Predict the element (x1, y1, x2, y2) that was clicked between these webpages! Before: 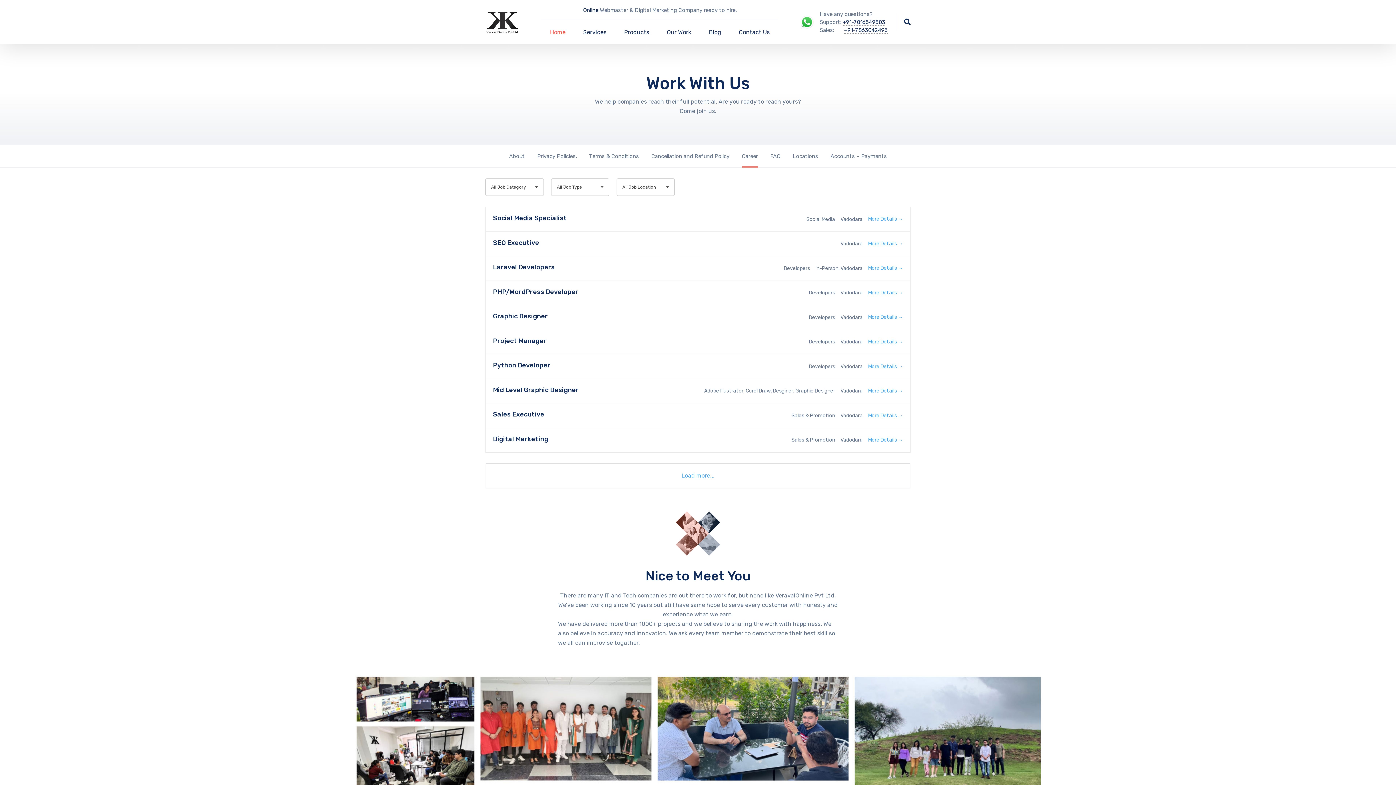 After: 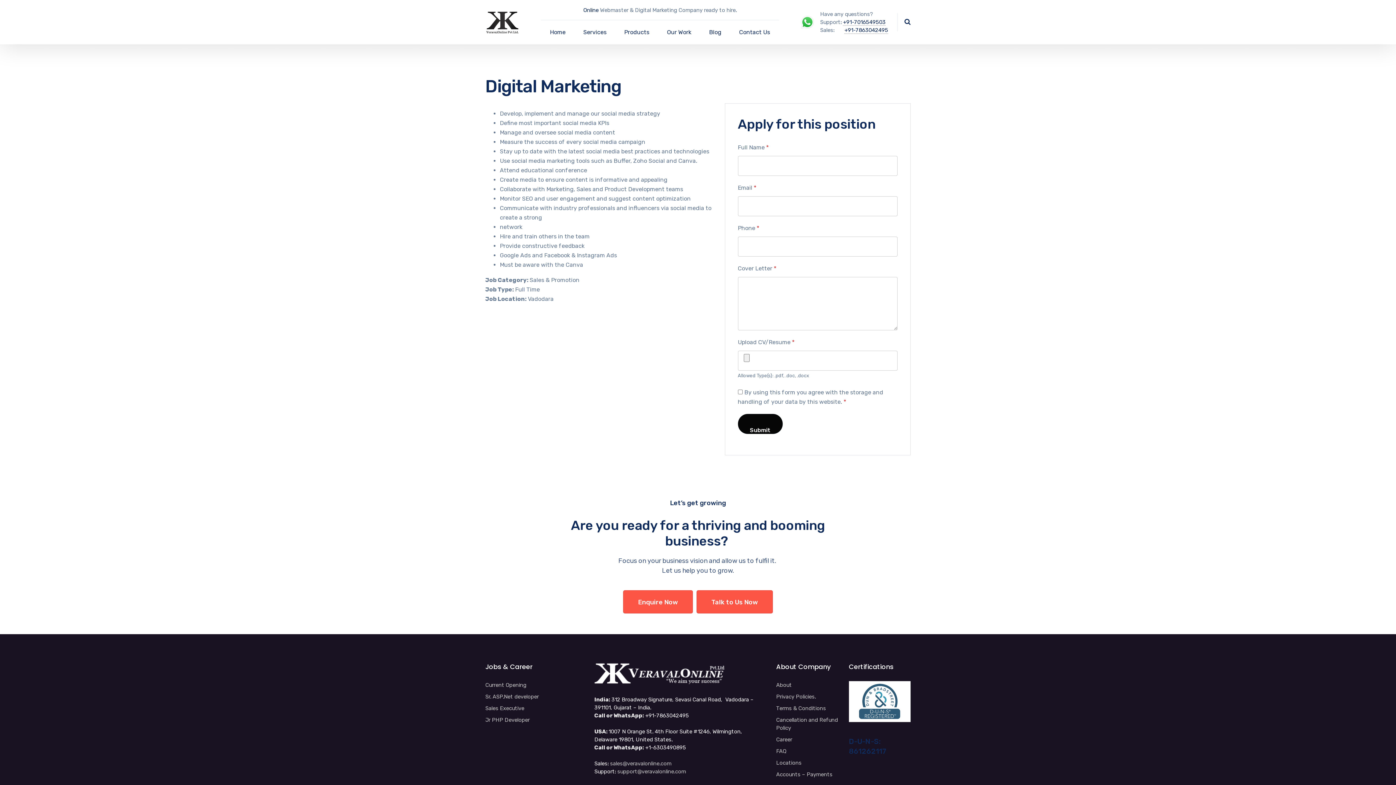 Action: bbox: (493, 435, 548, 443) label: Digital Marketing